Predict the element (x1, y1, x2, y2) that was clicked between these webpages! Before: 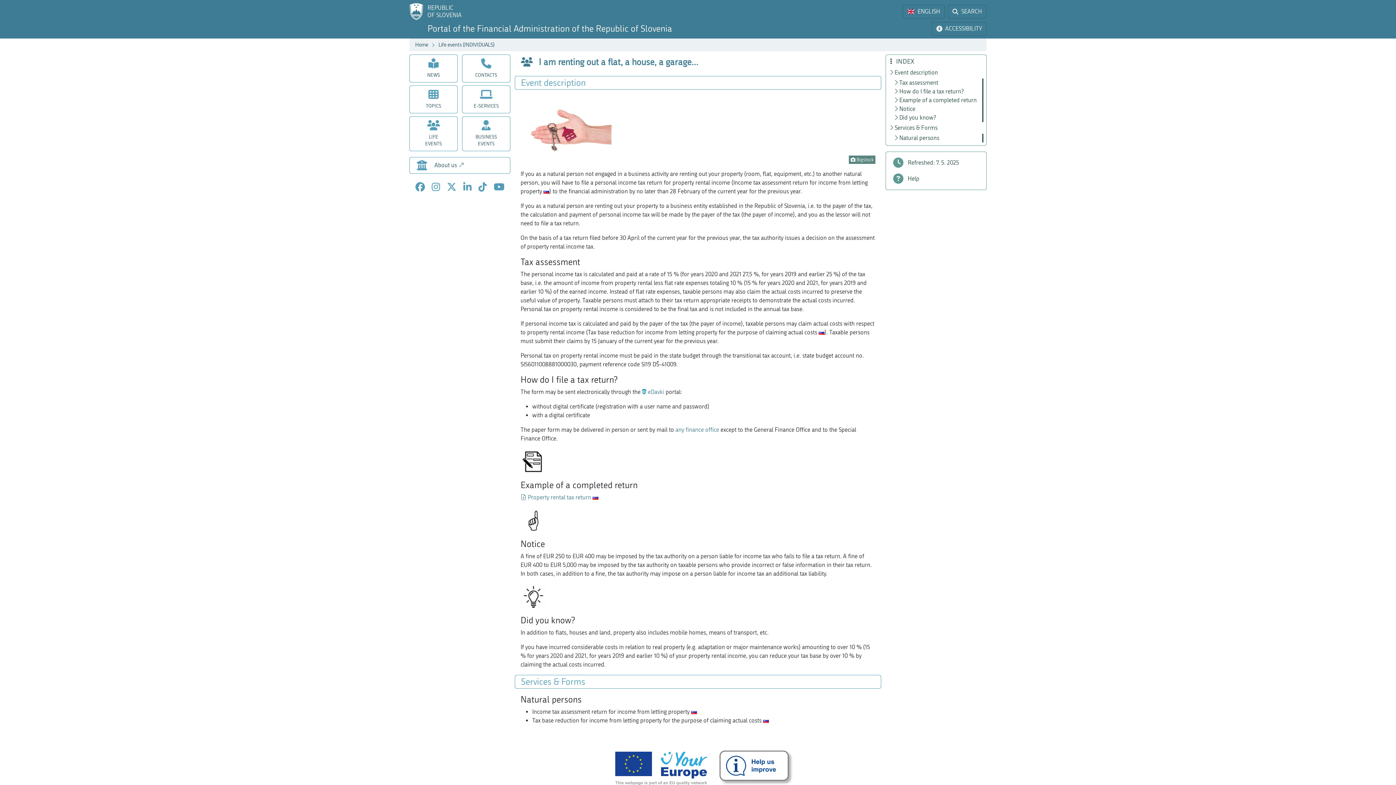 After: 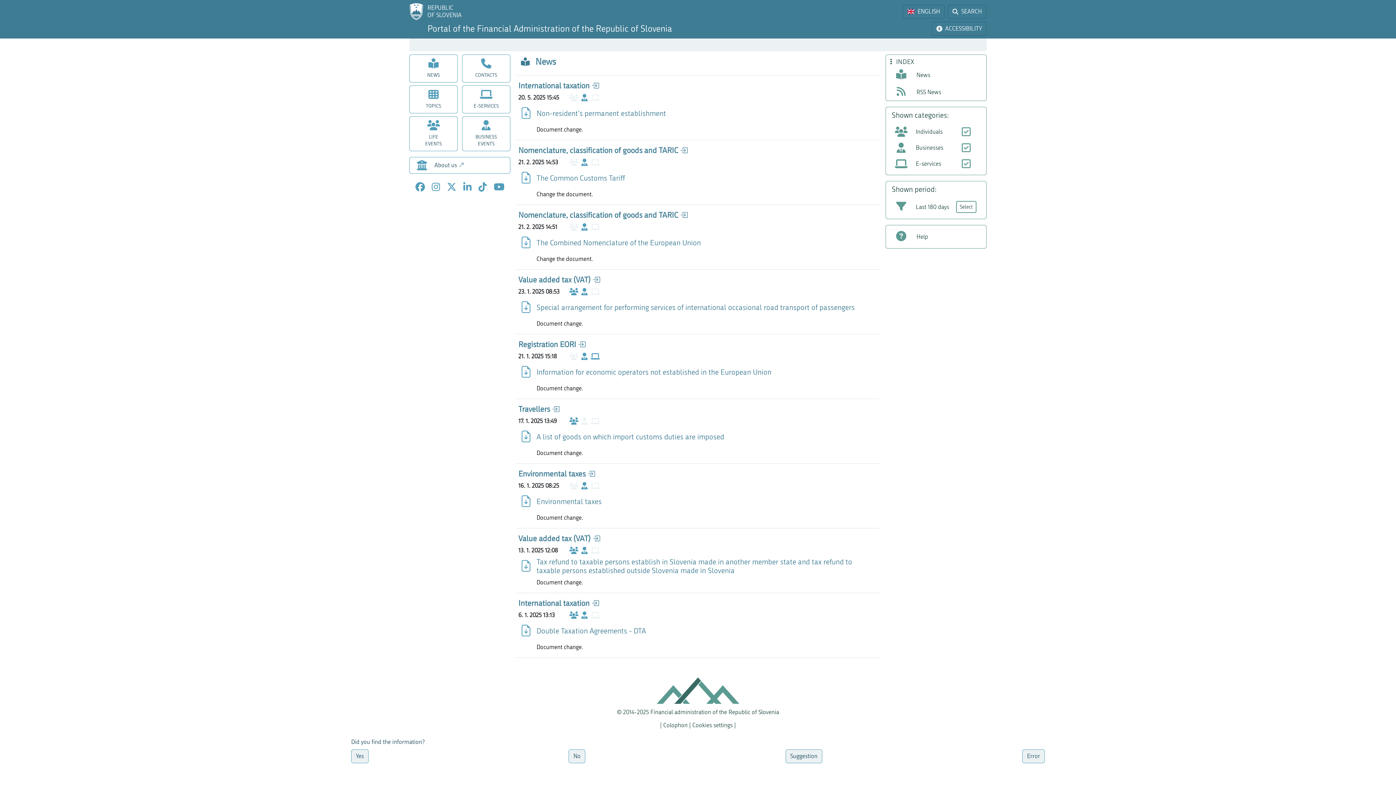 Action: label: NEWS bbox: (409, 54, 457, 82)